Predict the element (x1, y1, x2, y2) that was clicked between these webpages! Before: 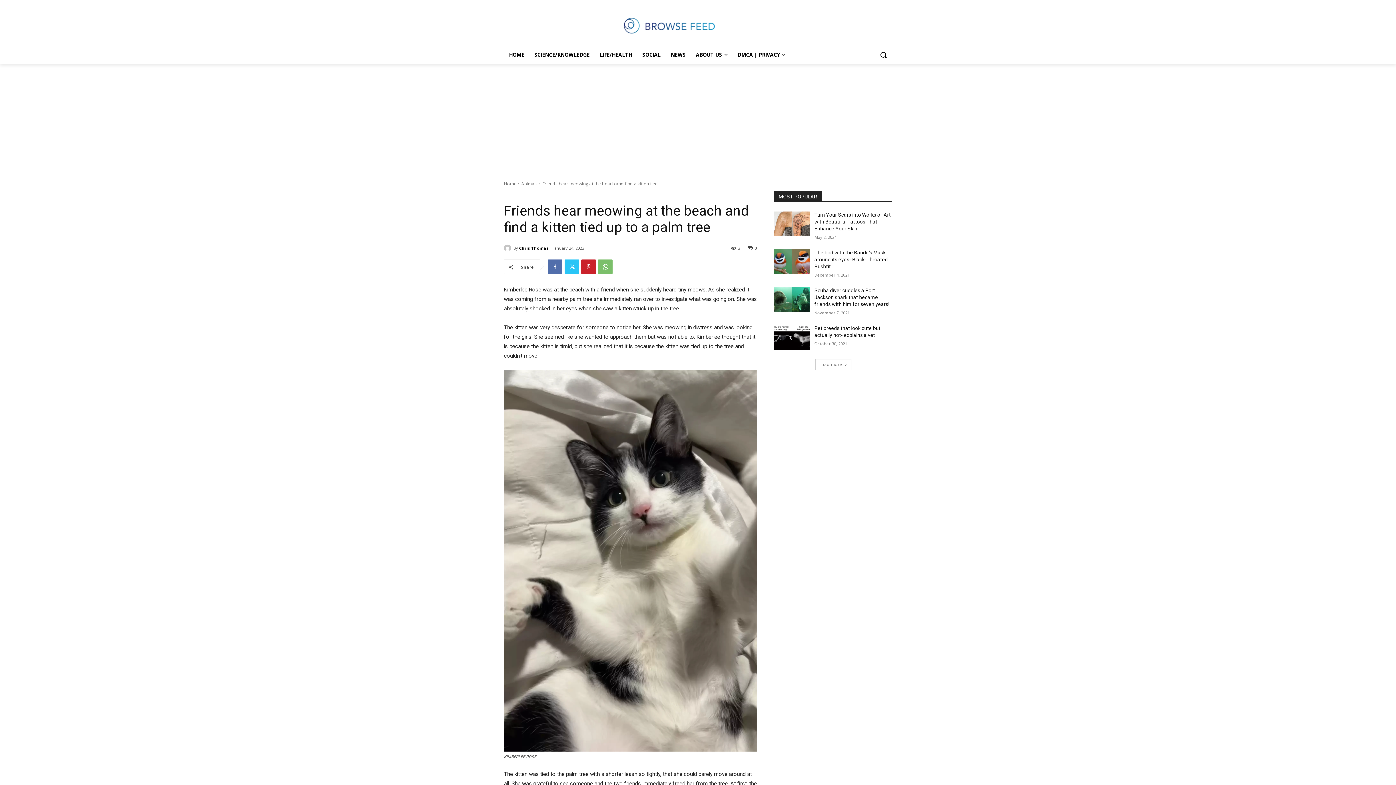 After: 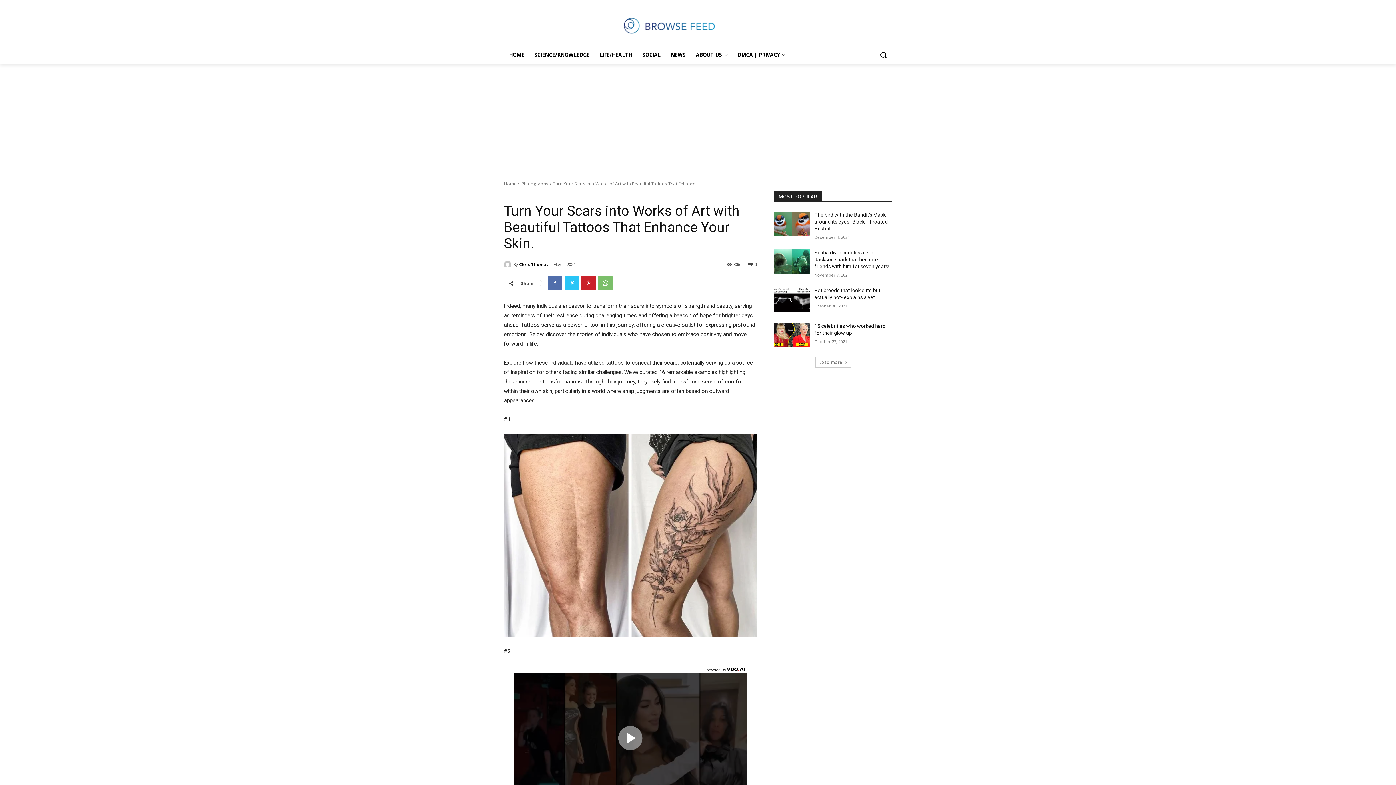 Action: bbox: (774, 211, 809, 236)